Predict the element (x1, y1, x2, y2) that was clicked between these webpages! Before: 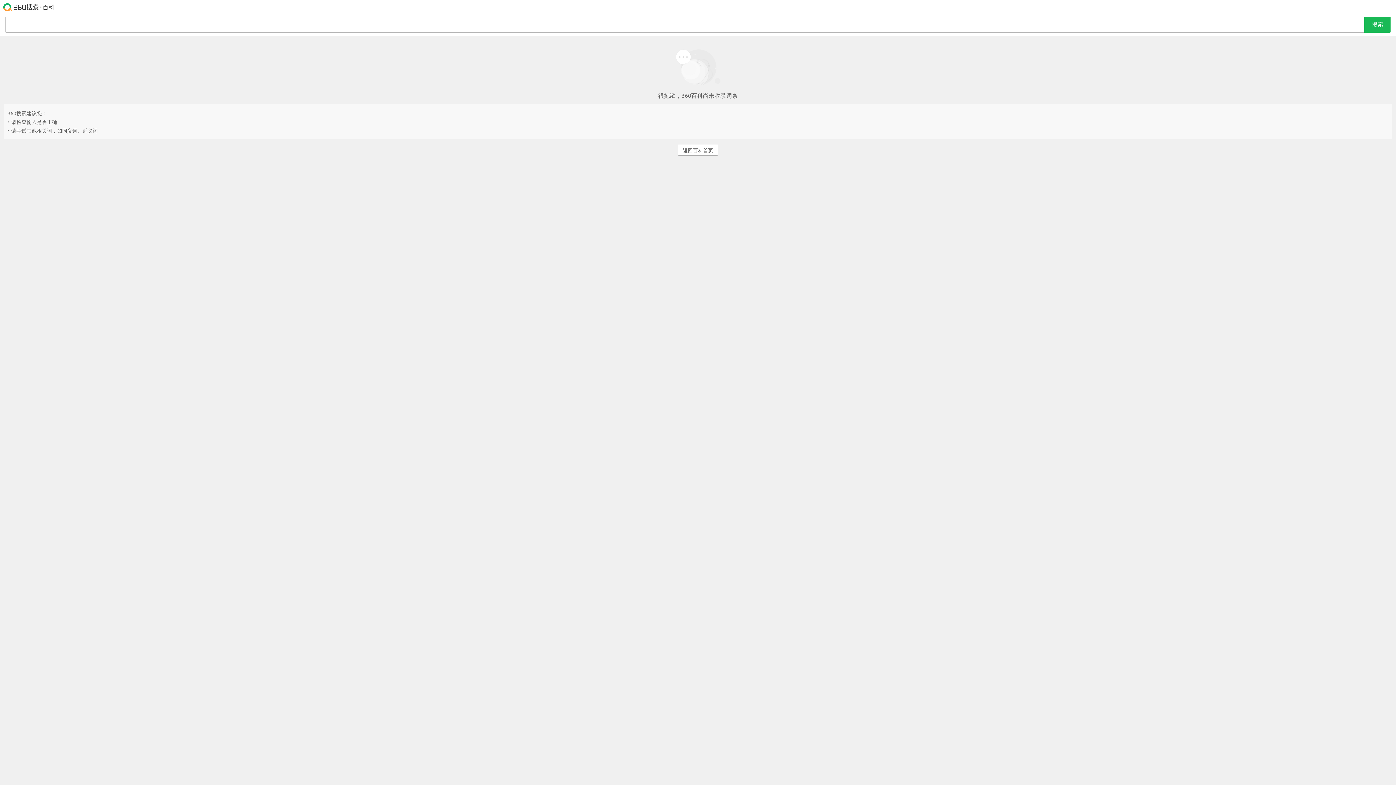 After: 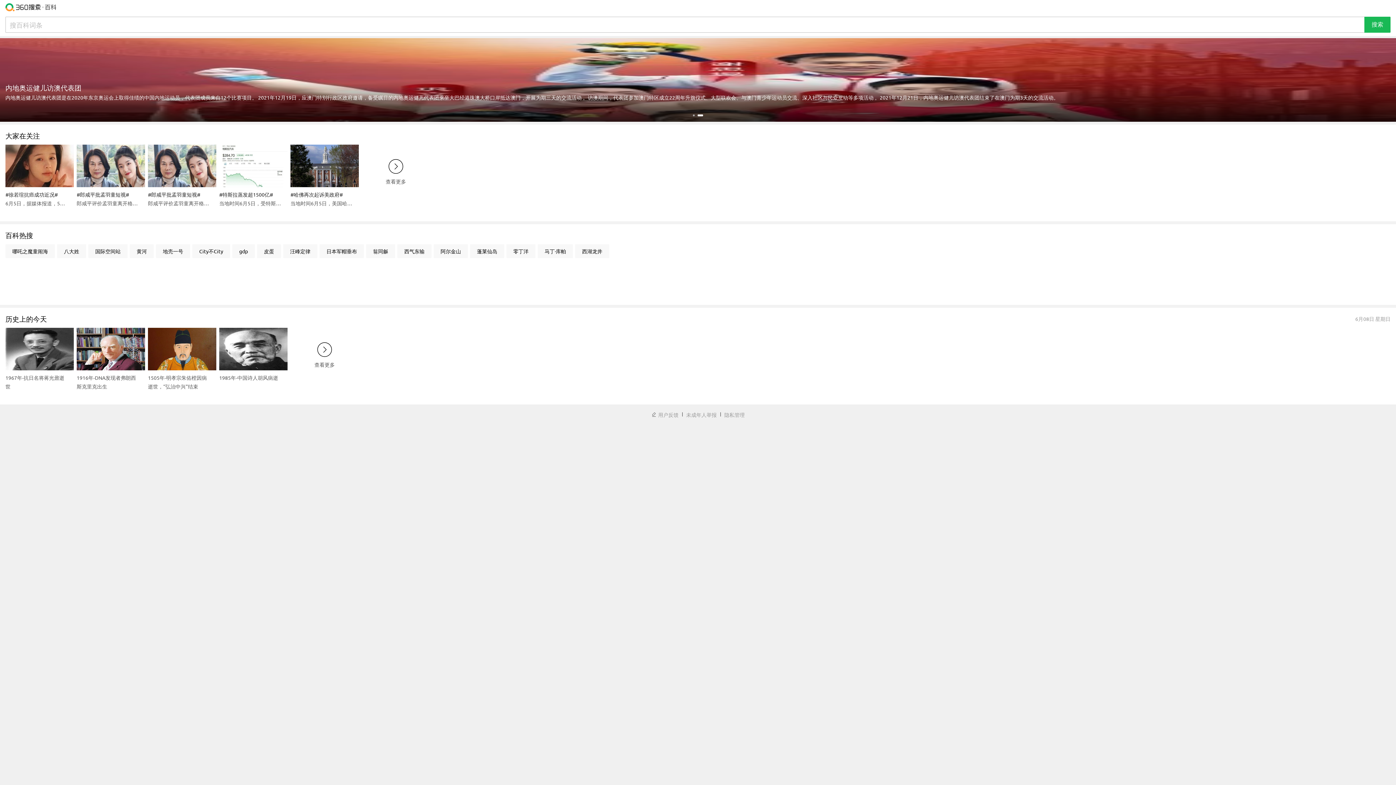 Action: bbox: (678, 144, 718, 155) label: 返回百科首页